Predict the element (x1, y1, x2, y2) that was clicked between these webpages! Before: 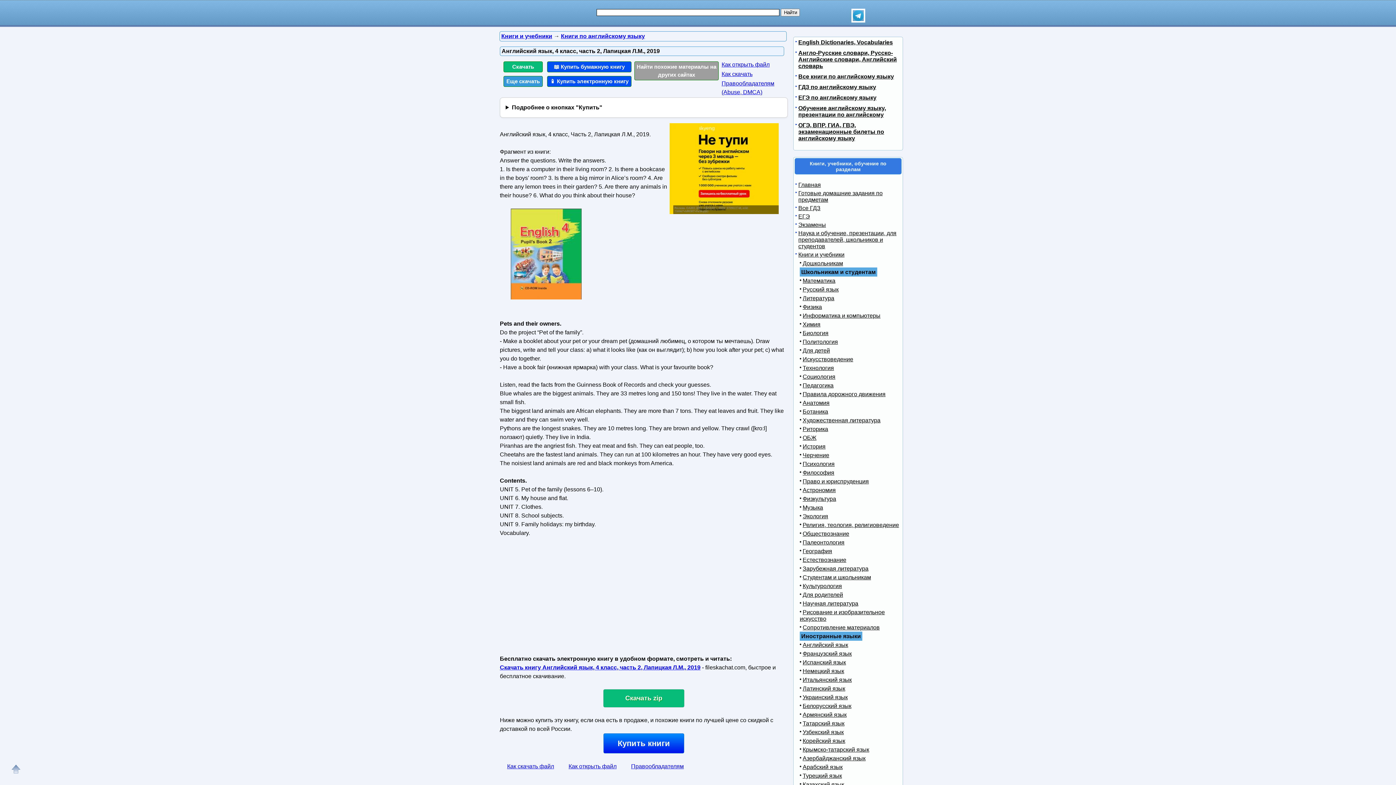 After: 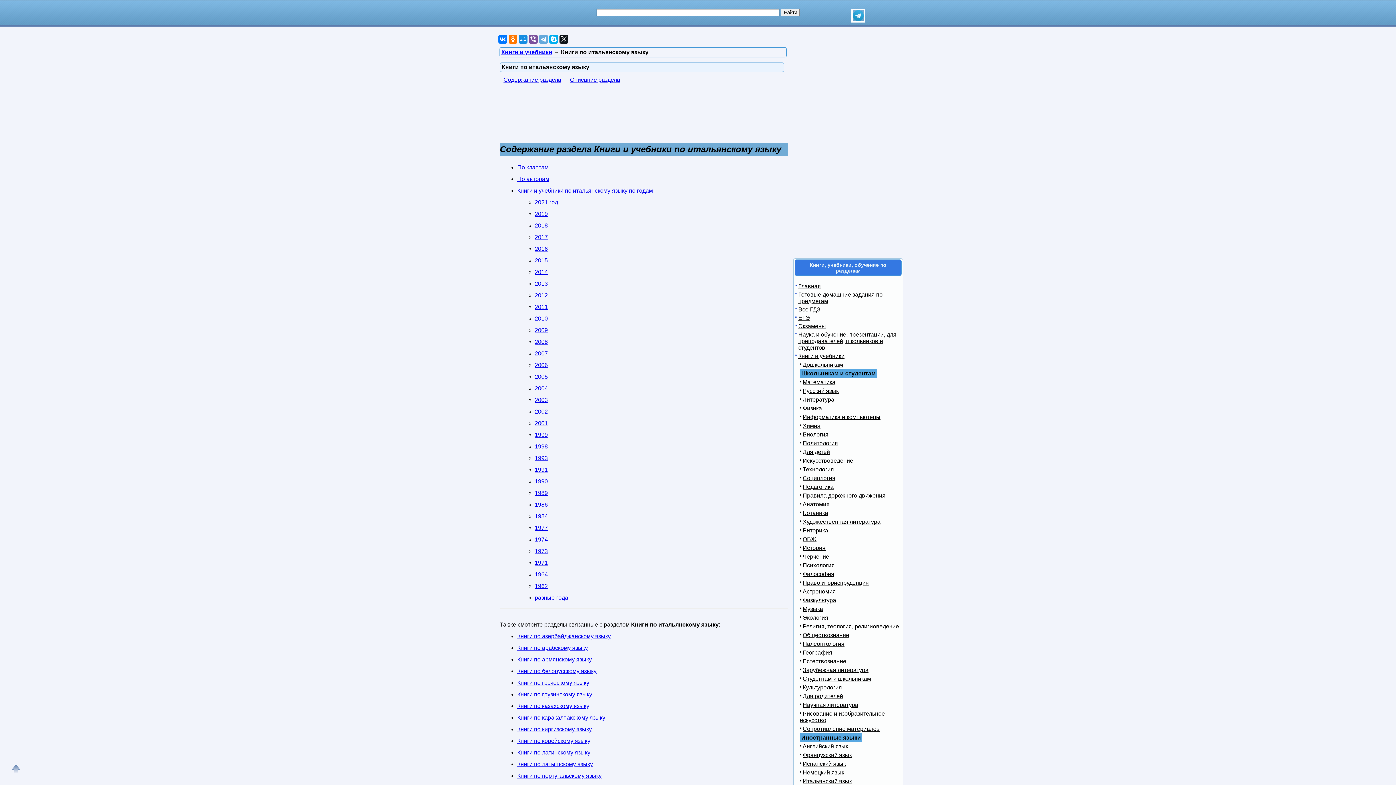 Action: label: Итальянский язык bbox: (800, 677, 852, 683)